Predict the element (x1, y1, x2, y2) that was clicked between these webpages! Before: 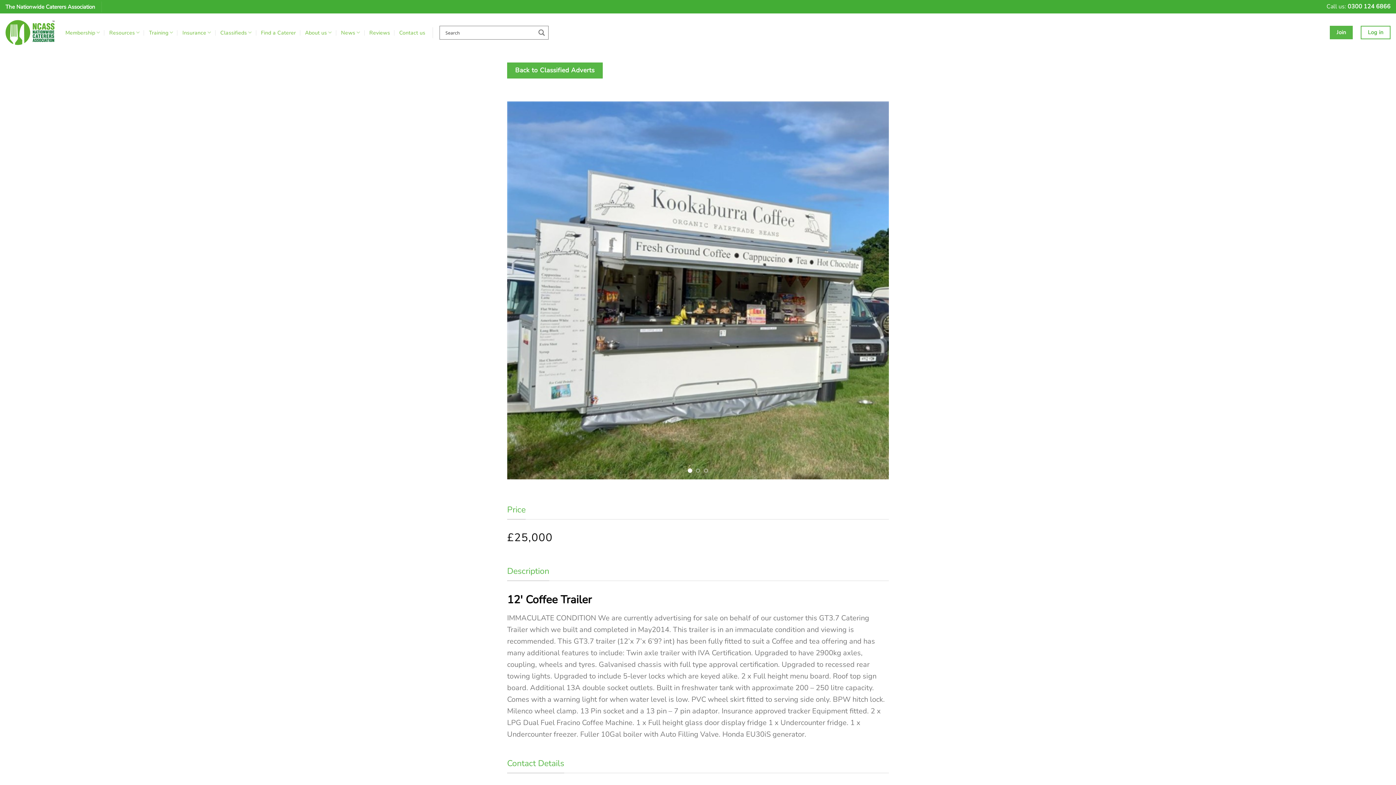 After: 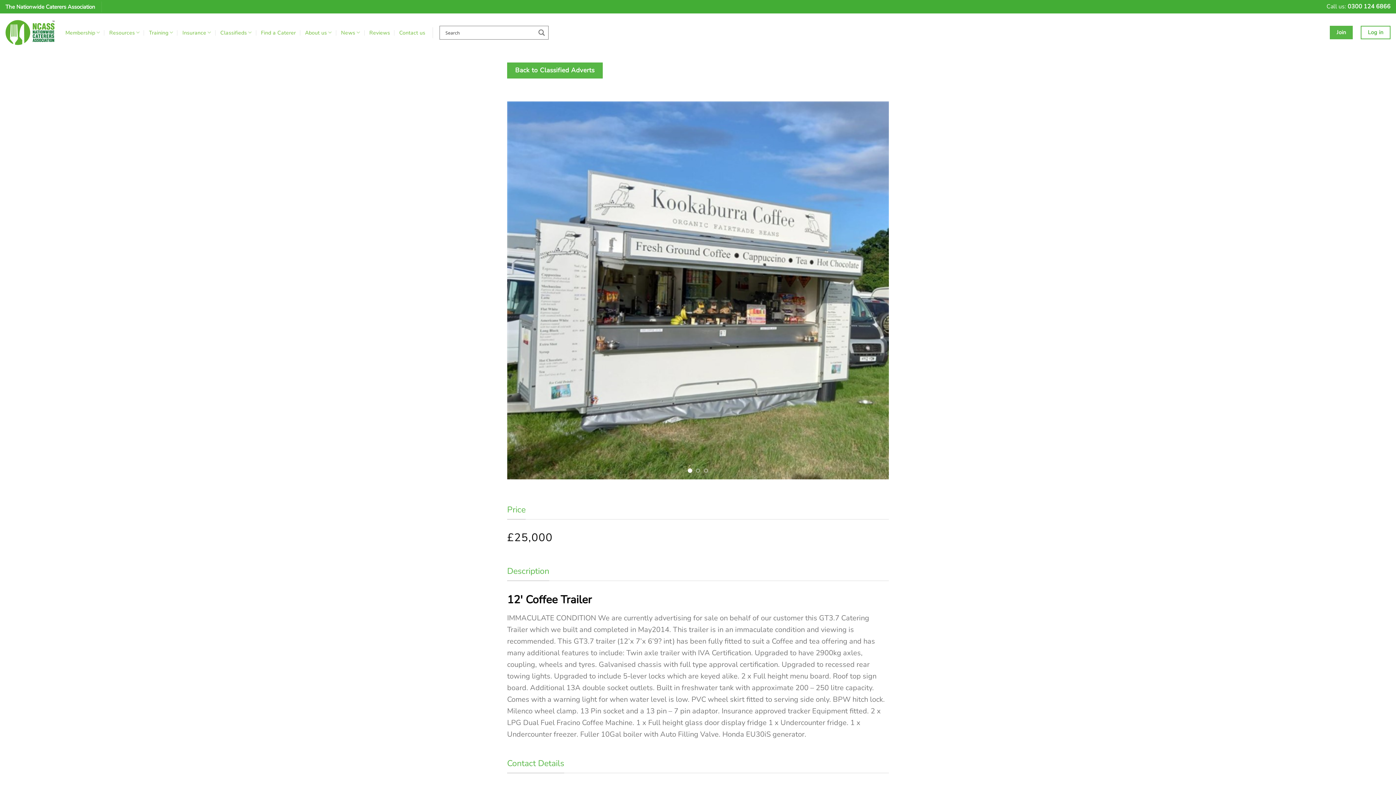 Action: label: 0300 124 6866 bbox: (1348, 2, 1390, 10)